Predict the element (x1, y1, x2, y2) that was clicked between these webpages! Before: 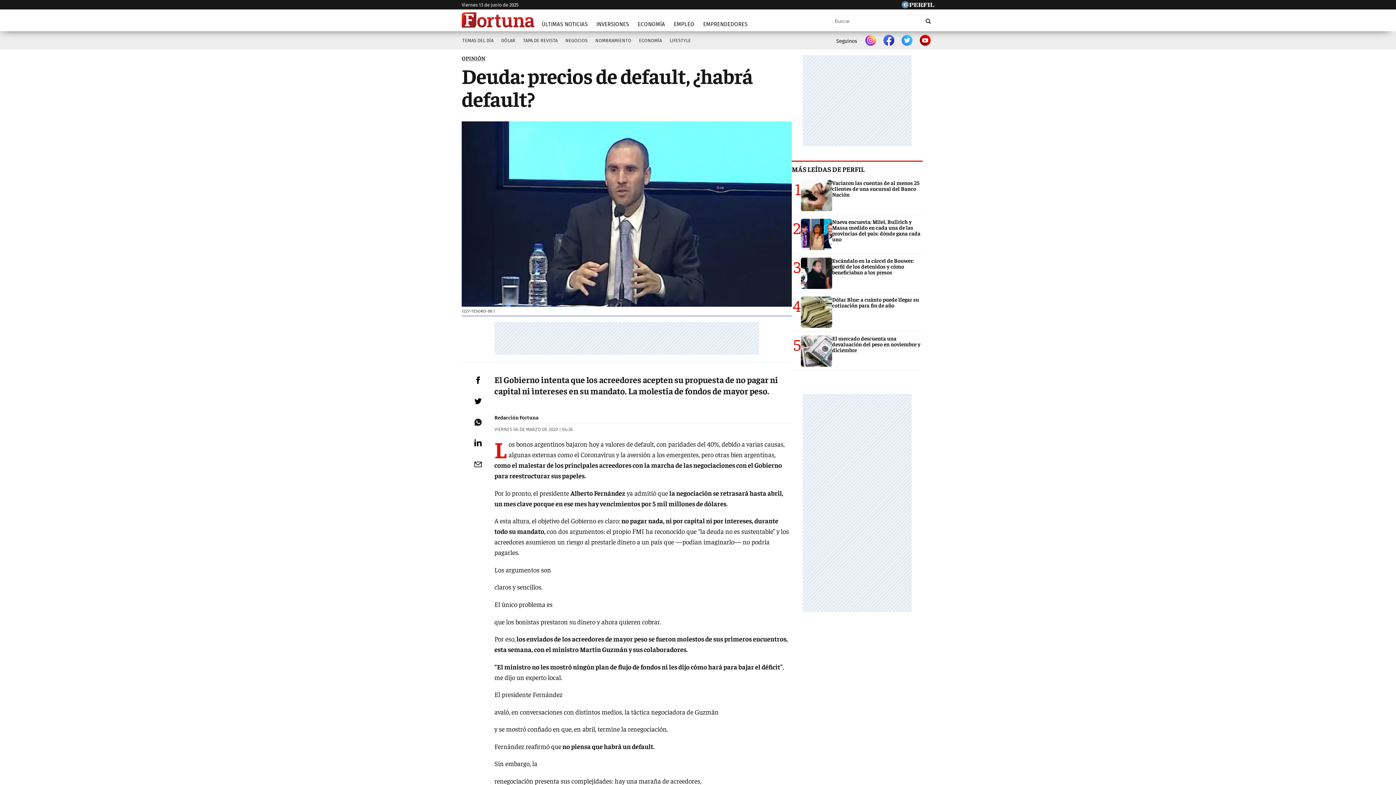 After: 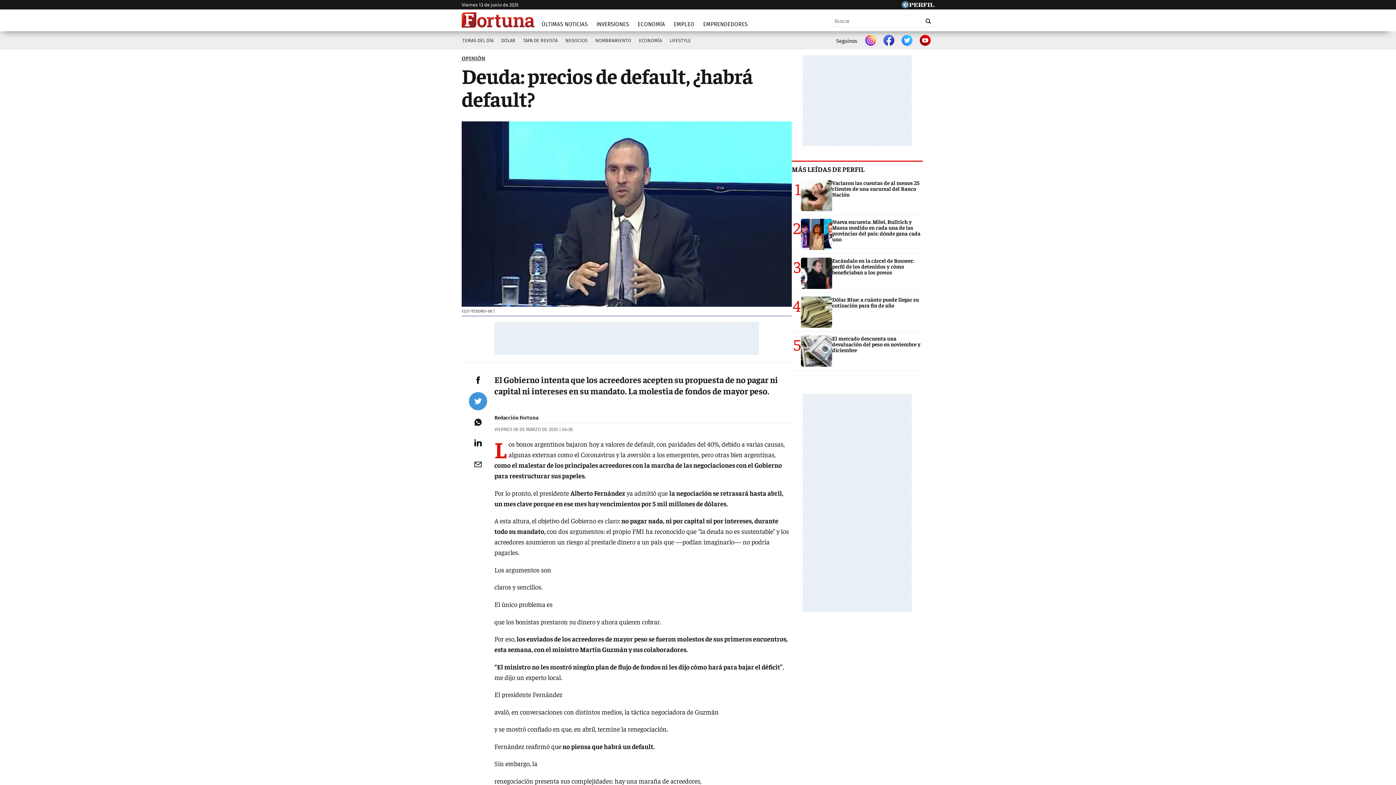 Action: bbox: (474, 397, 481, 405)